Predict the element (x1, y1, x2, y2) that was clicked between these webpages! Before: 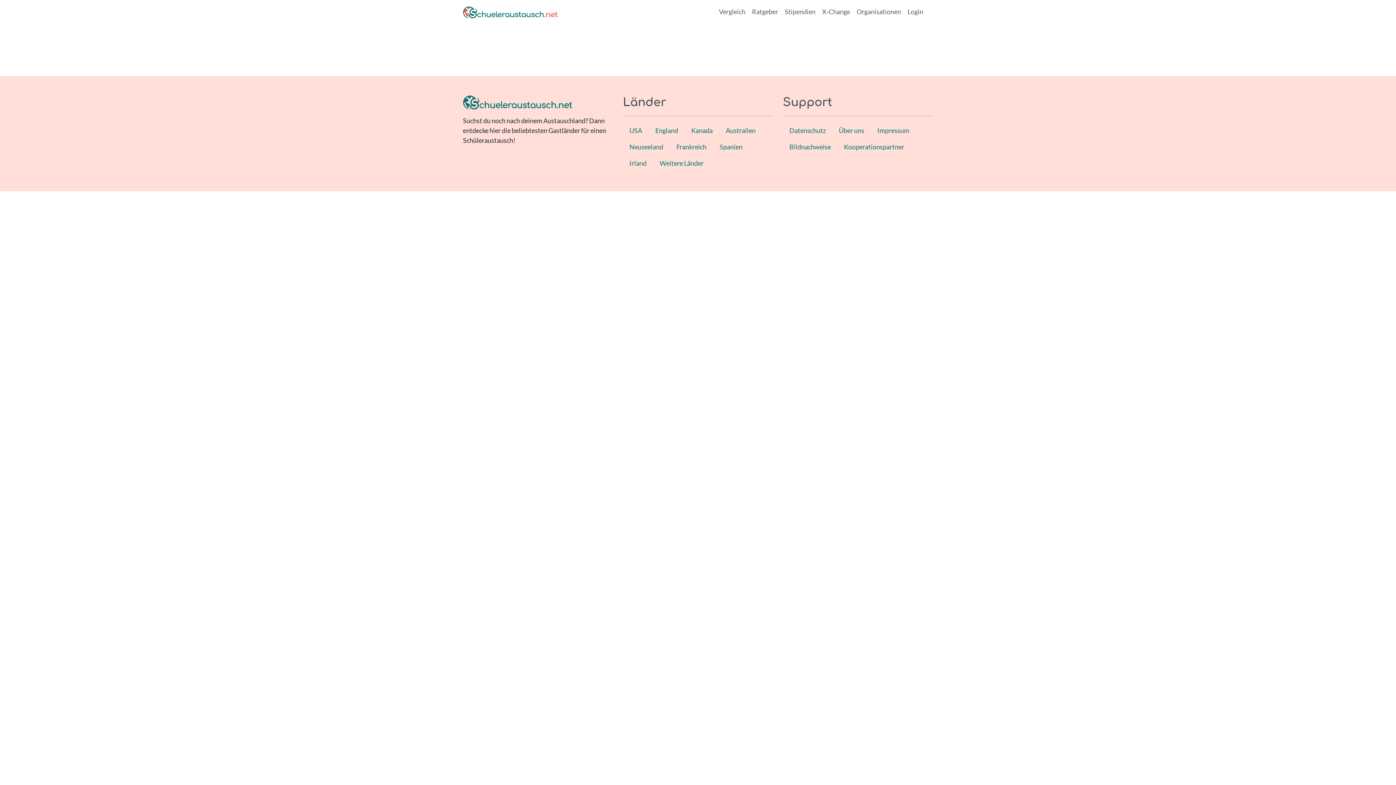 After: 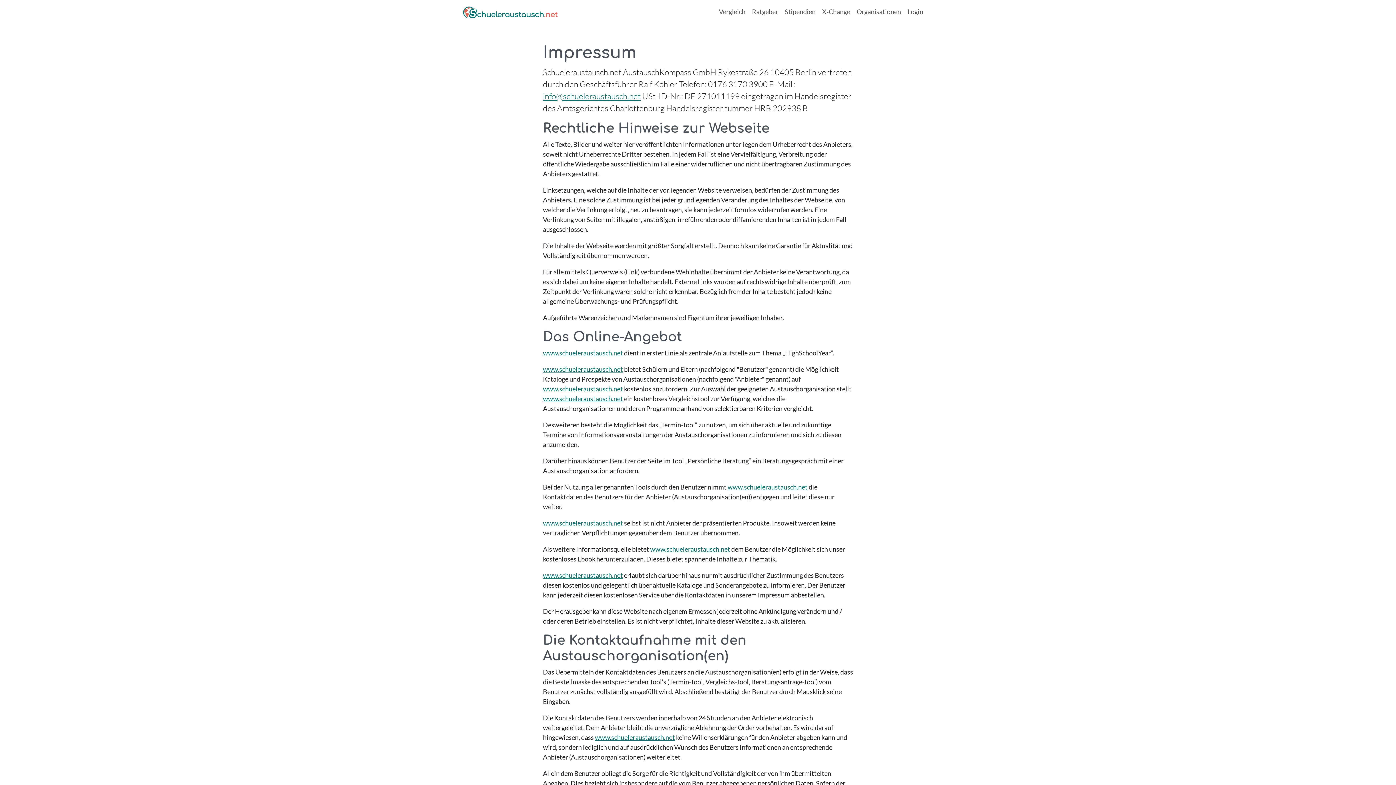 Action: label: Impressum bbox: (871, 122, 916, 138)